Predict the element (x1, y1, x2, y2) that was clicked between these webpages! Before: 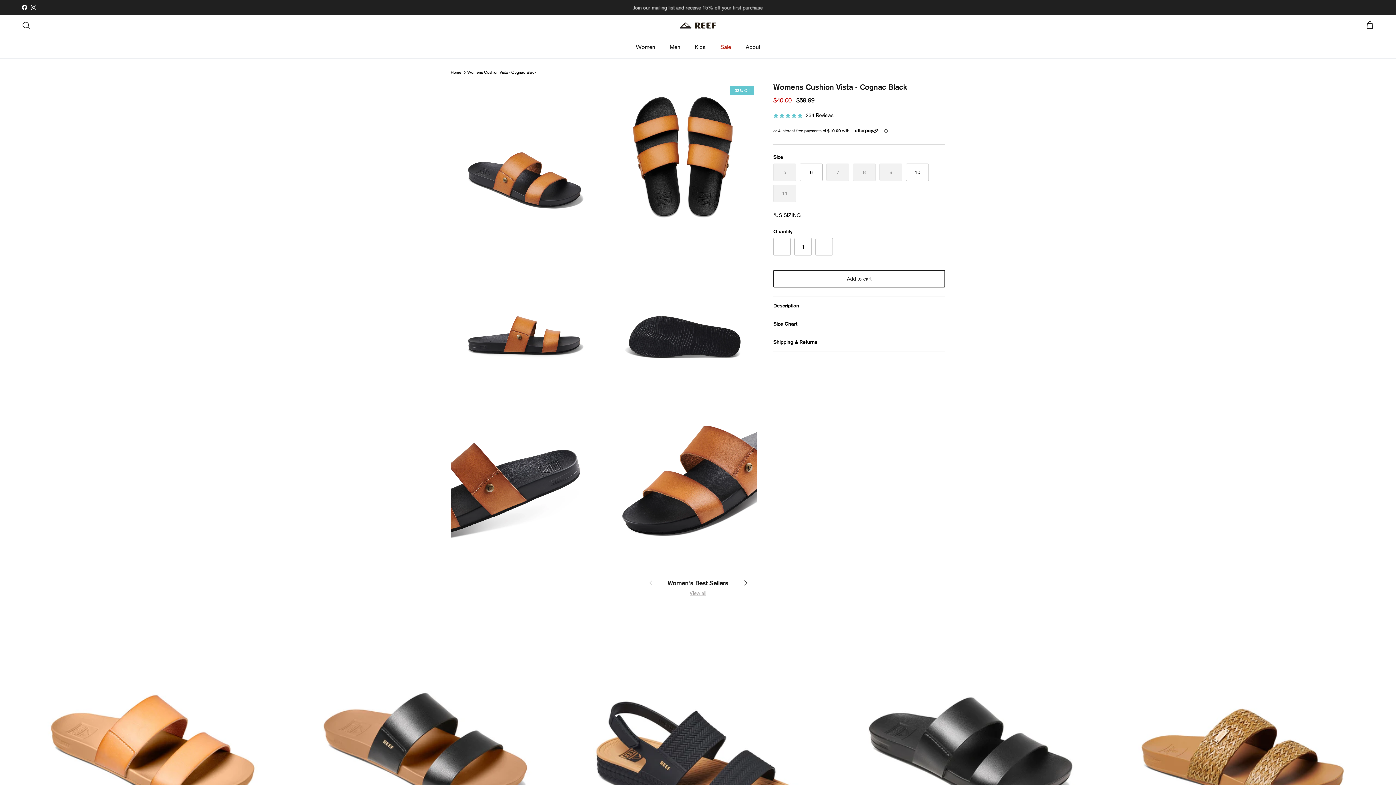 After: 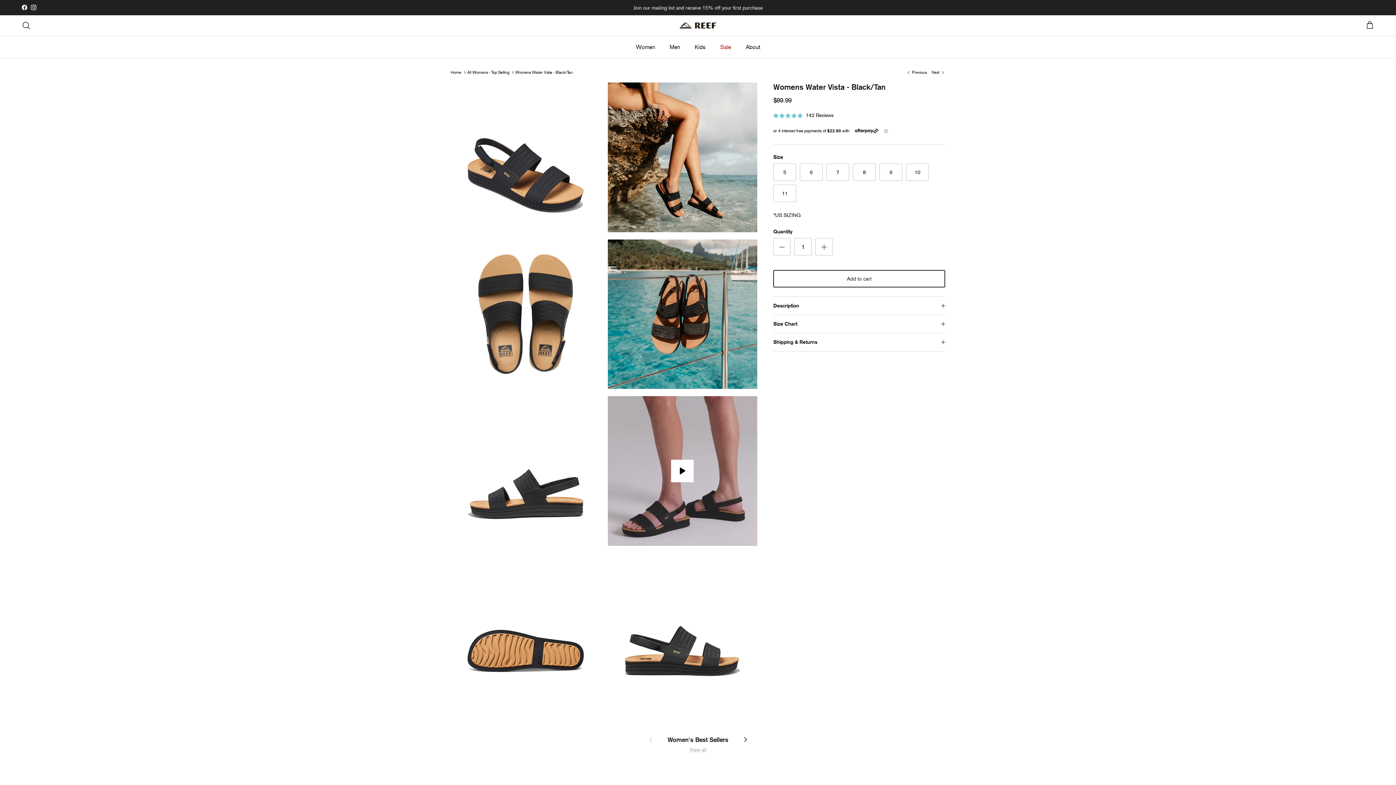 Action: bbox: (567, 604, 829, 866)